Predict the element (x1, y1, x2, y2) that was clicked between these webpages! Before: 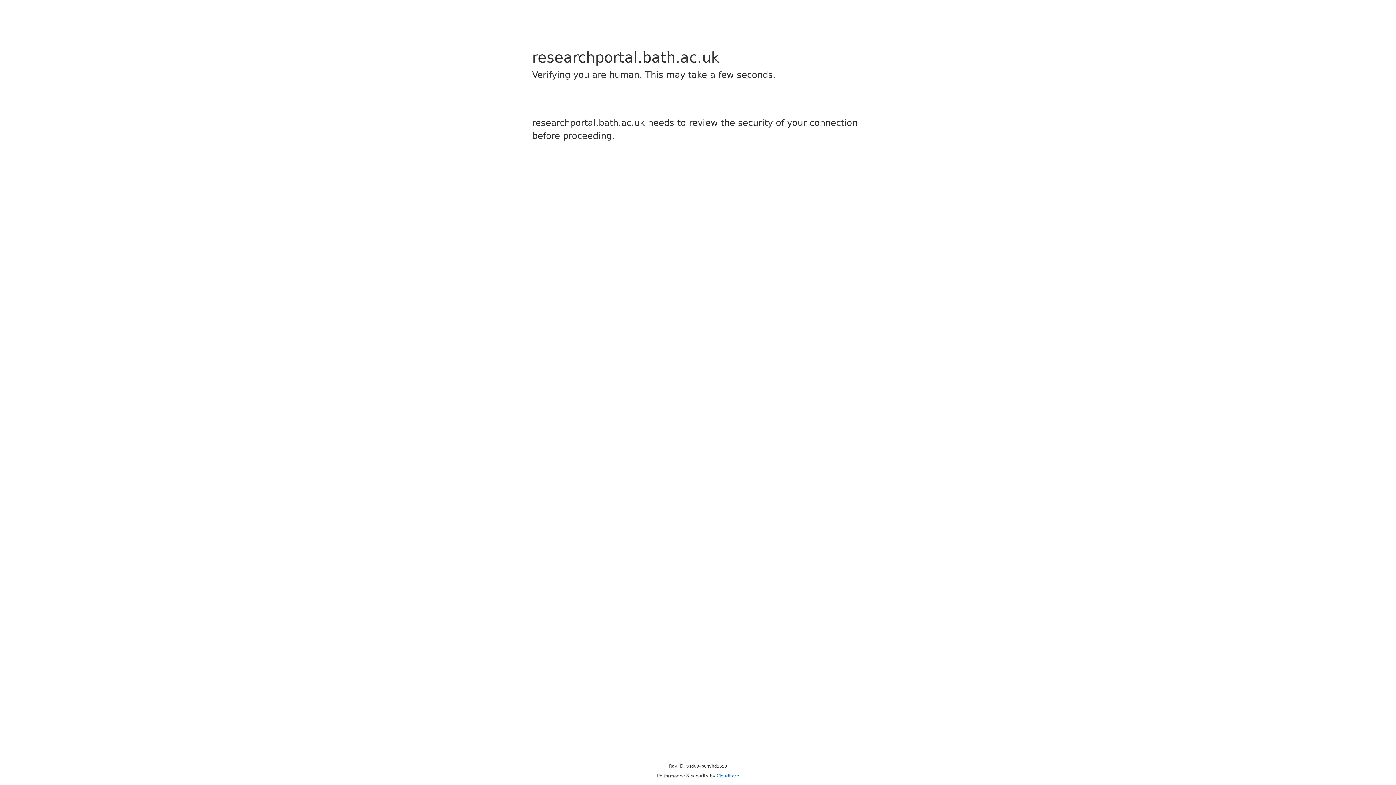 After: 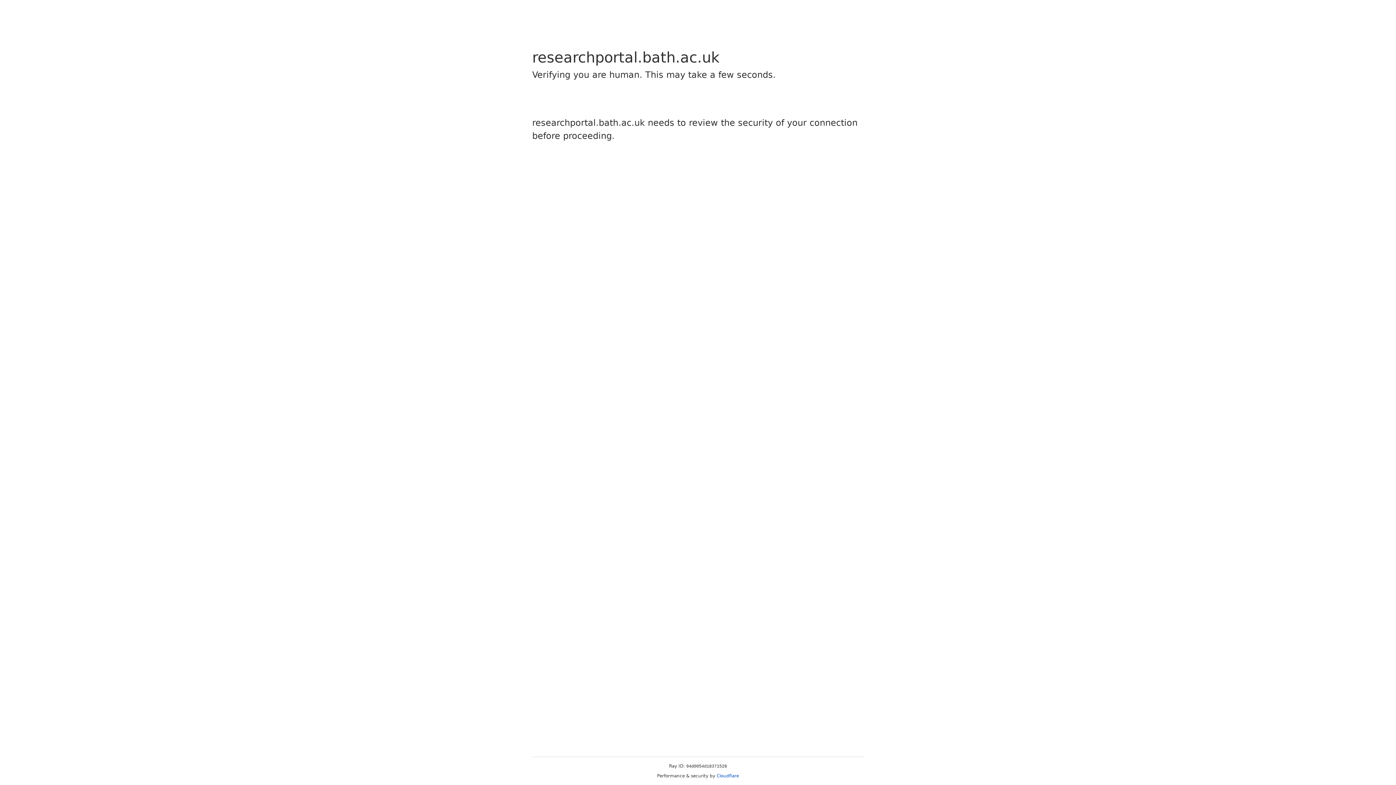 Action: label: Cloudflare bbox: (716, 773, 739, 778)